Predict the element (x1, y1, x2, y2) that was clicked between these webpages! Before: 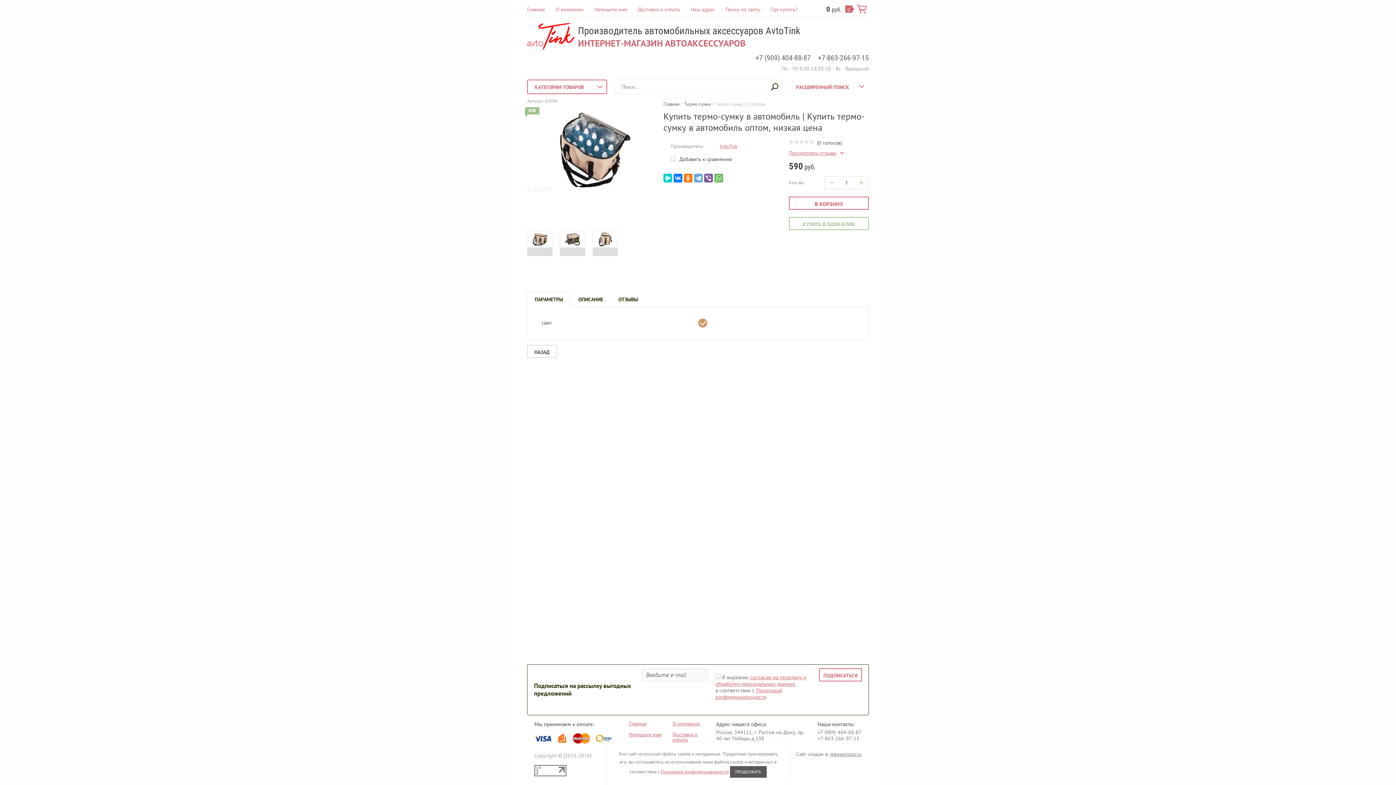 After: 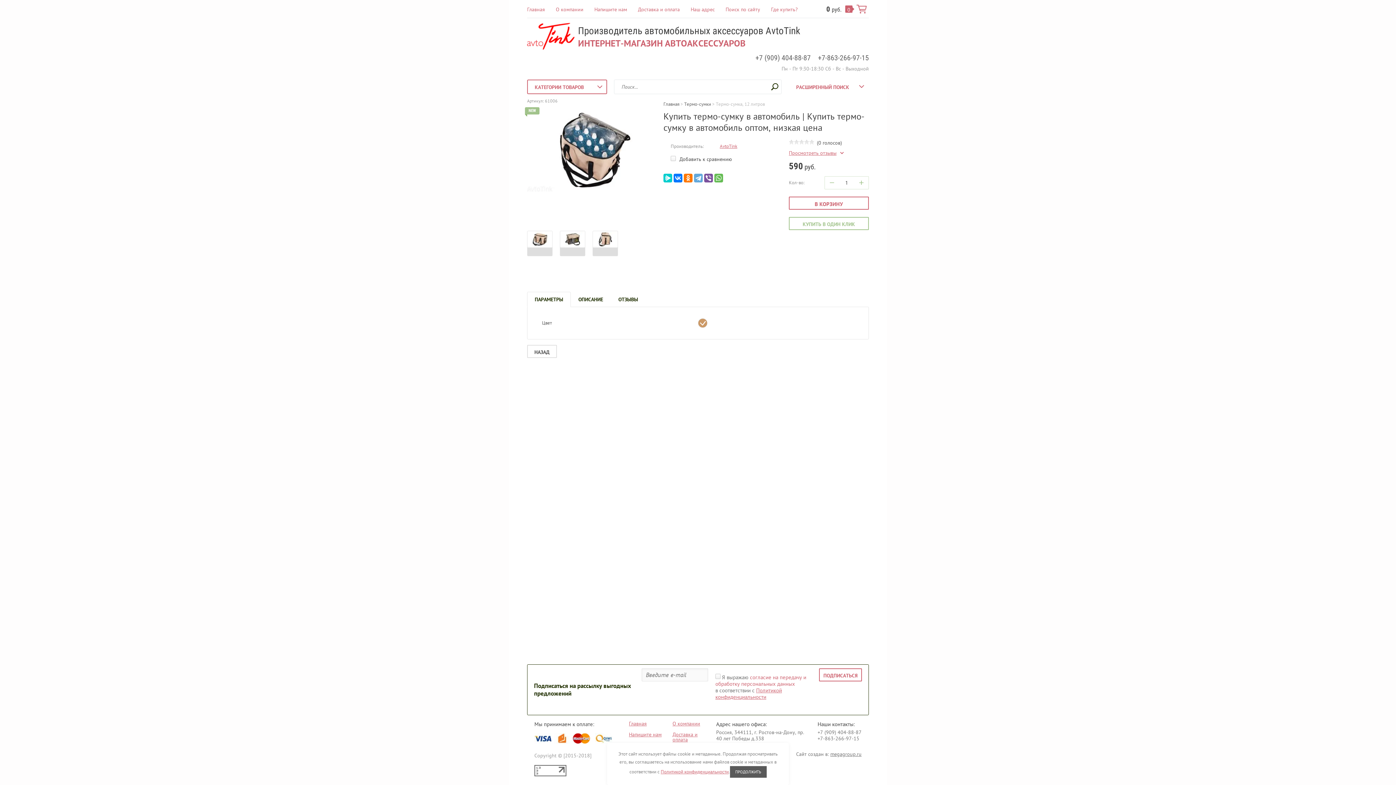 Action: bbox: (715, 674, 806, 687) label: согласие на передачу и обработку персональных данных 